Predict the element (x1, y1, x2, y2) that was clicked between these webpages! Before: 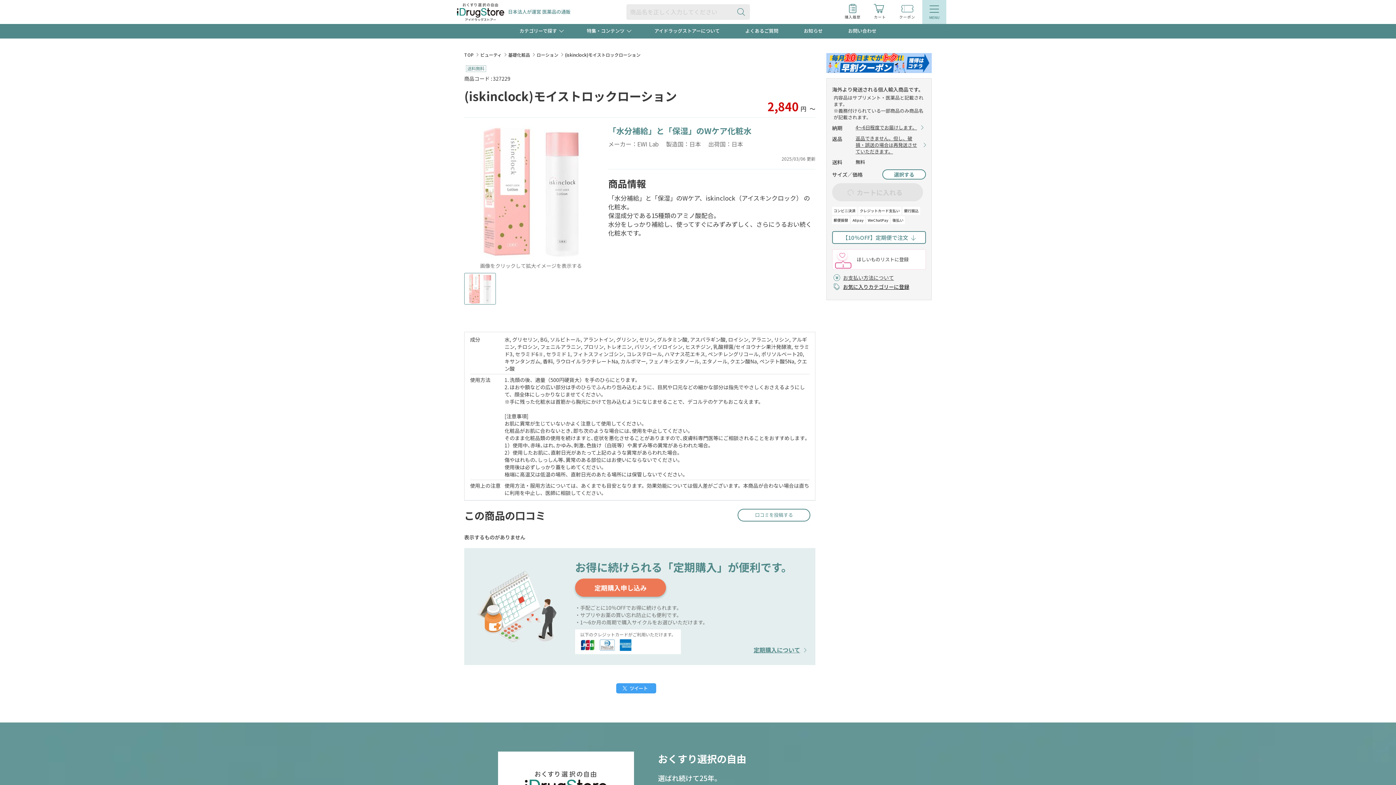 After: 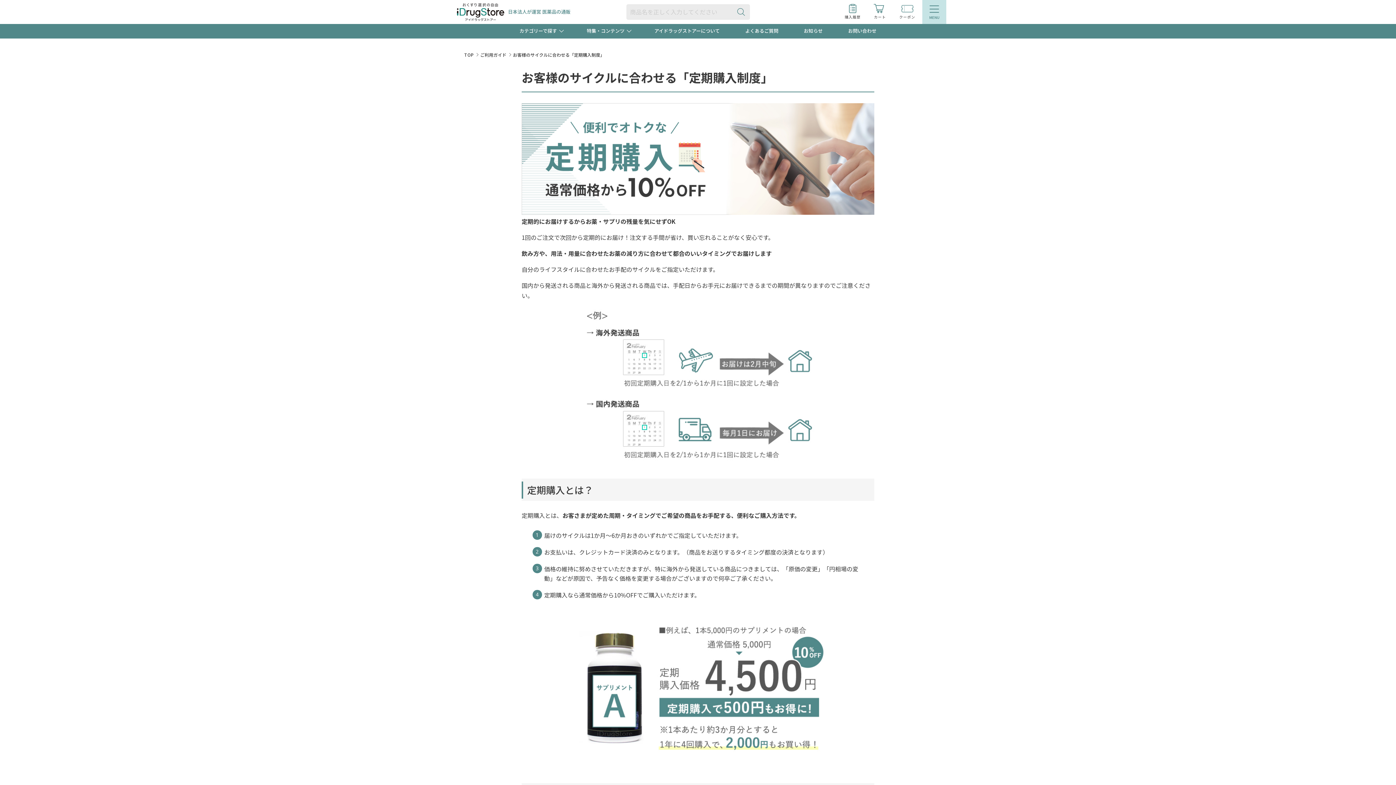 Action: bbox: (753, 646, 806, 654) label: 定期購入について